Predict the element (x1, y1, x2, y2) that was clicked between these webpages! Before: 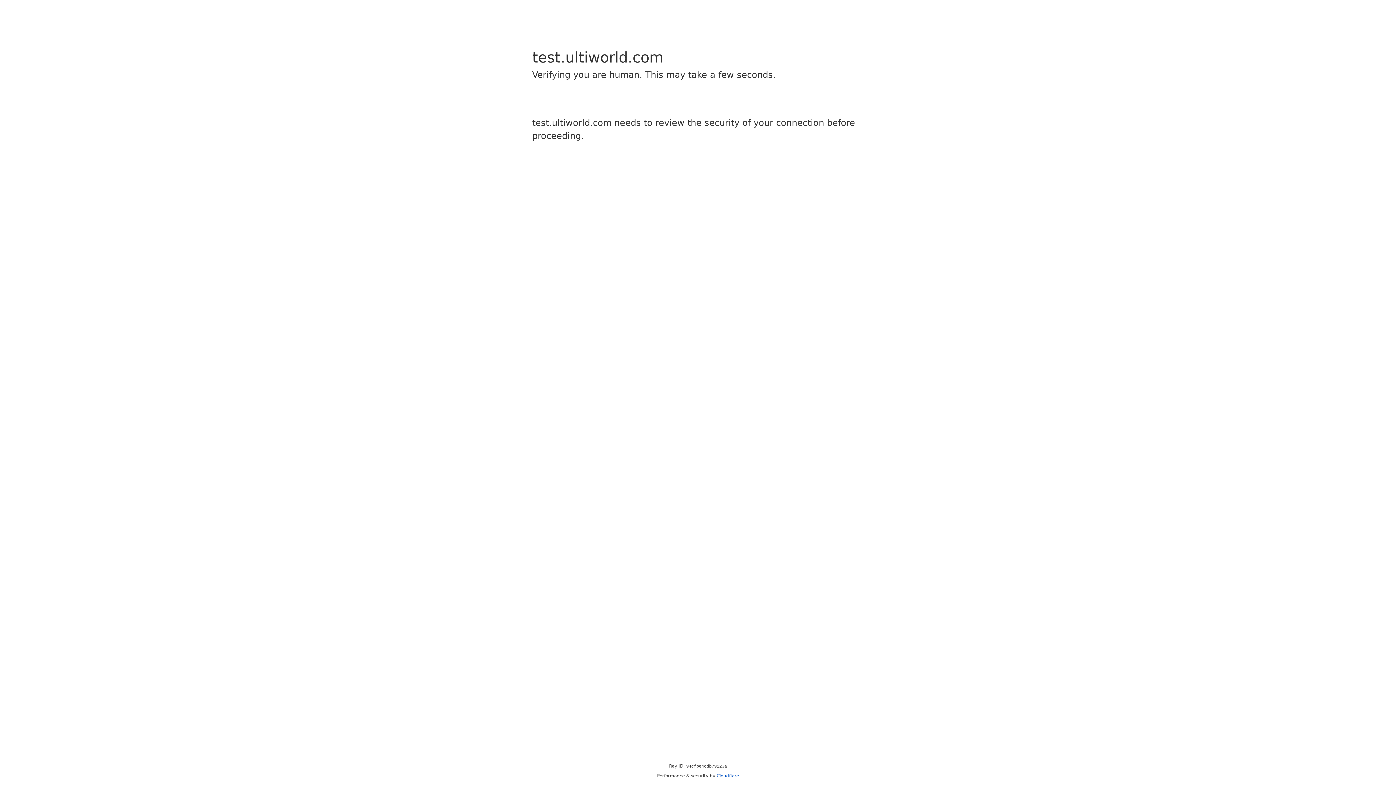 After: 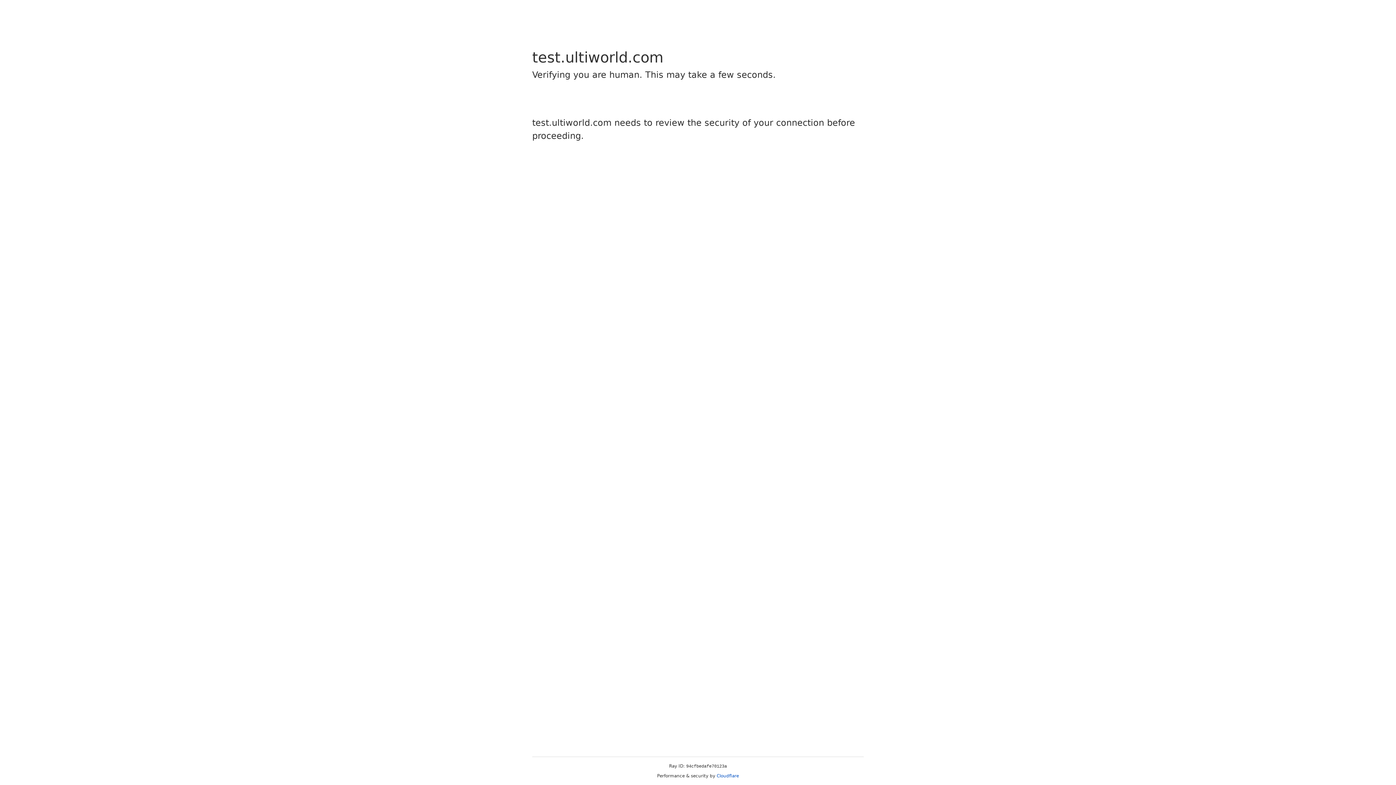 Action: bbox: (716, 773, 739, 778) label: Cloudflare